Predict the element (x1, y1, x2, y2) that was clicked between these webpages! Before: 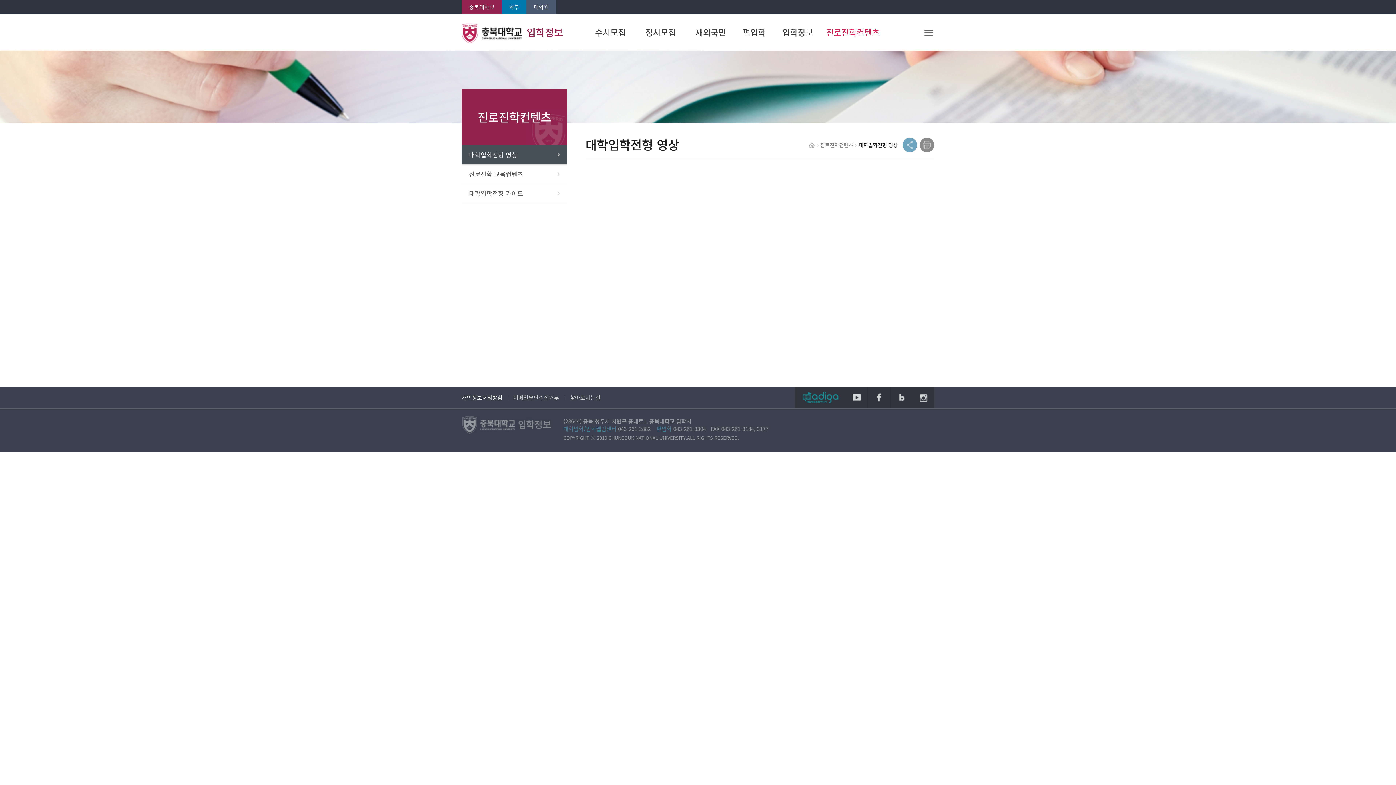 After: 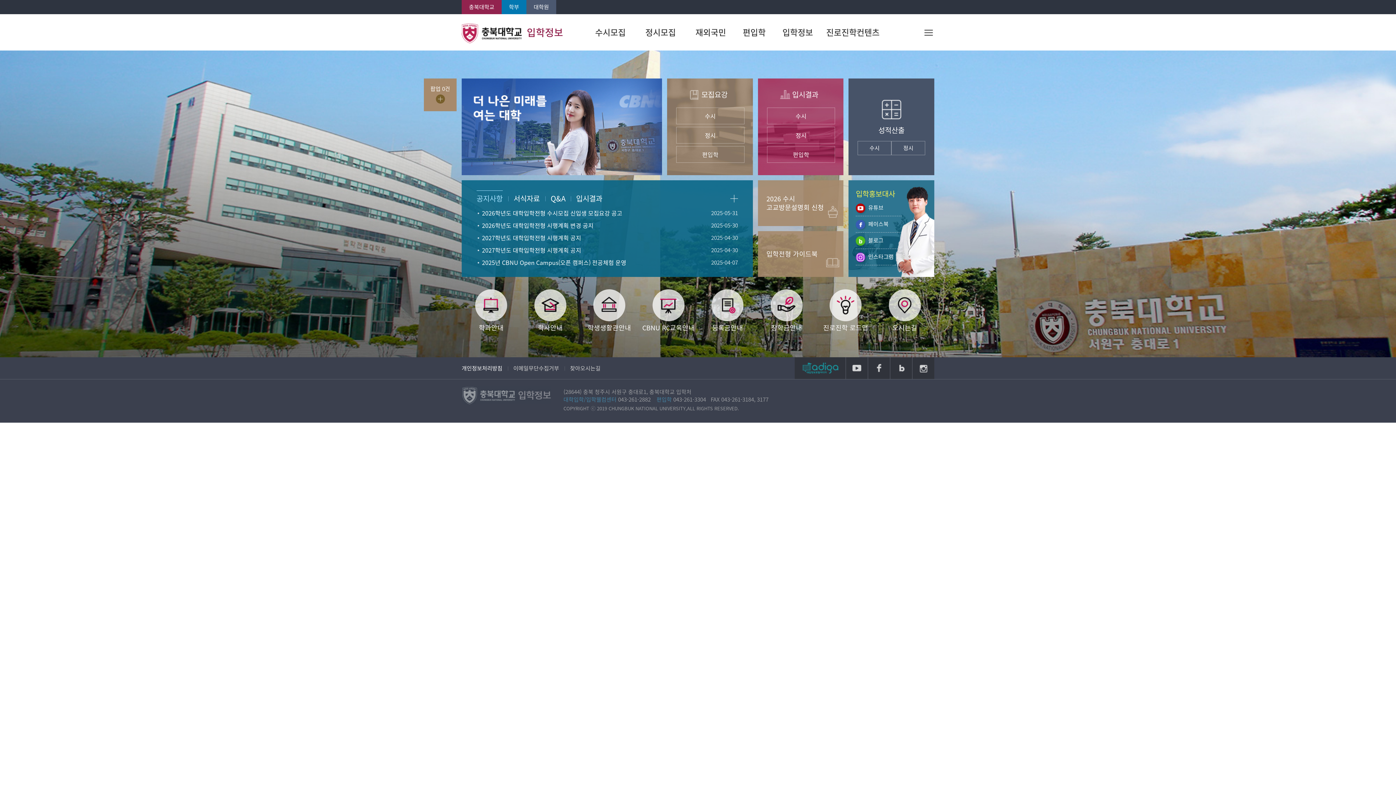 Action: bbox: (501, 0, 526, 14) label: 학부